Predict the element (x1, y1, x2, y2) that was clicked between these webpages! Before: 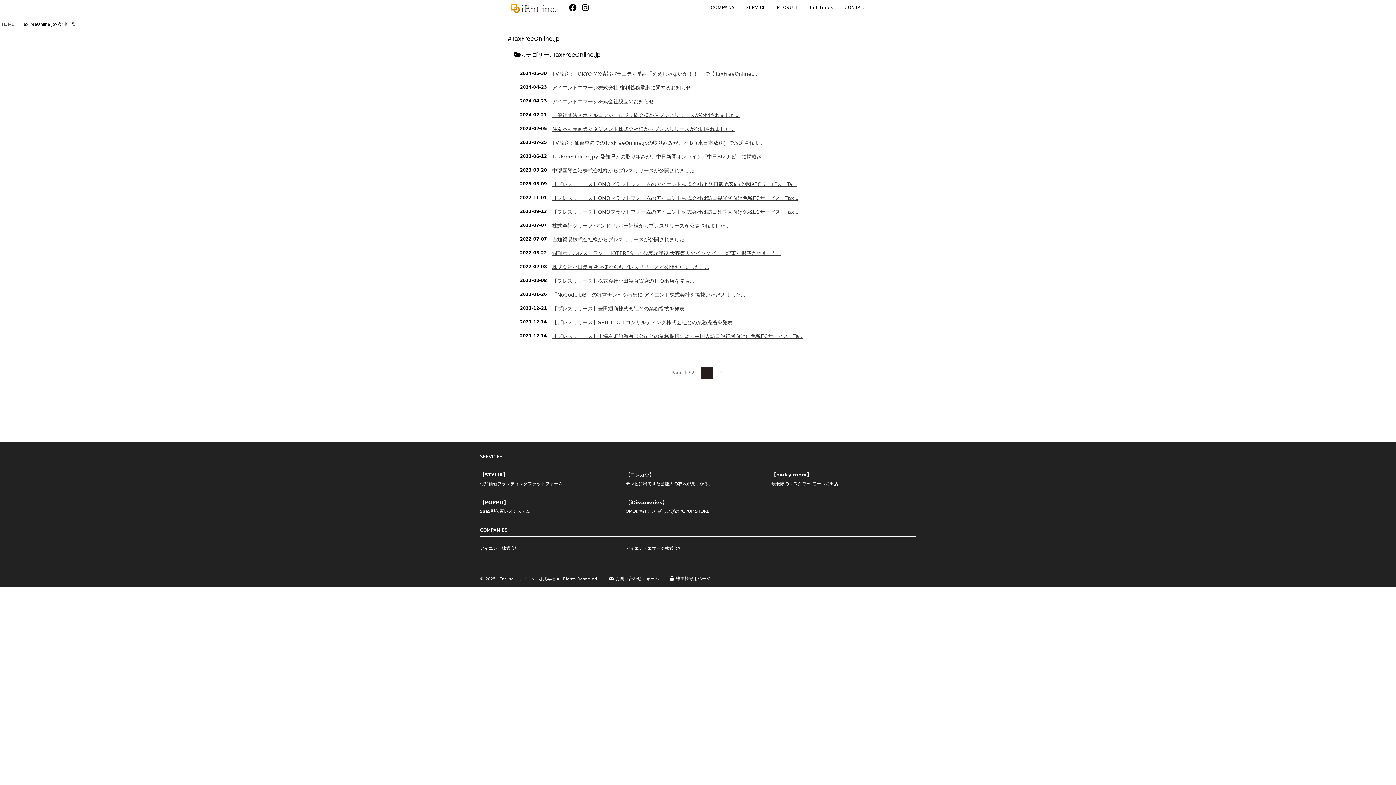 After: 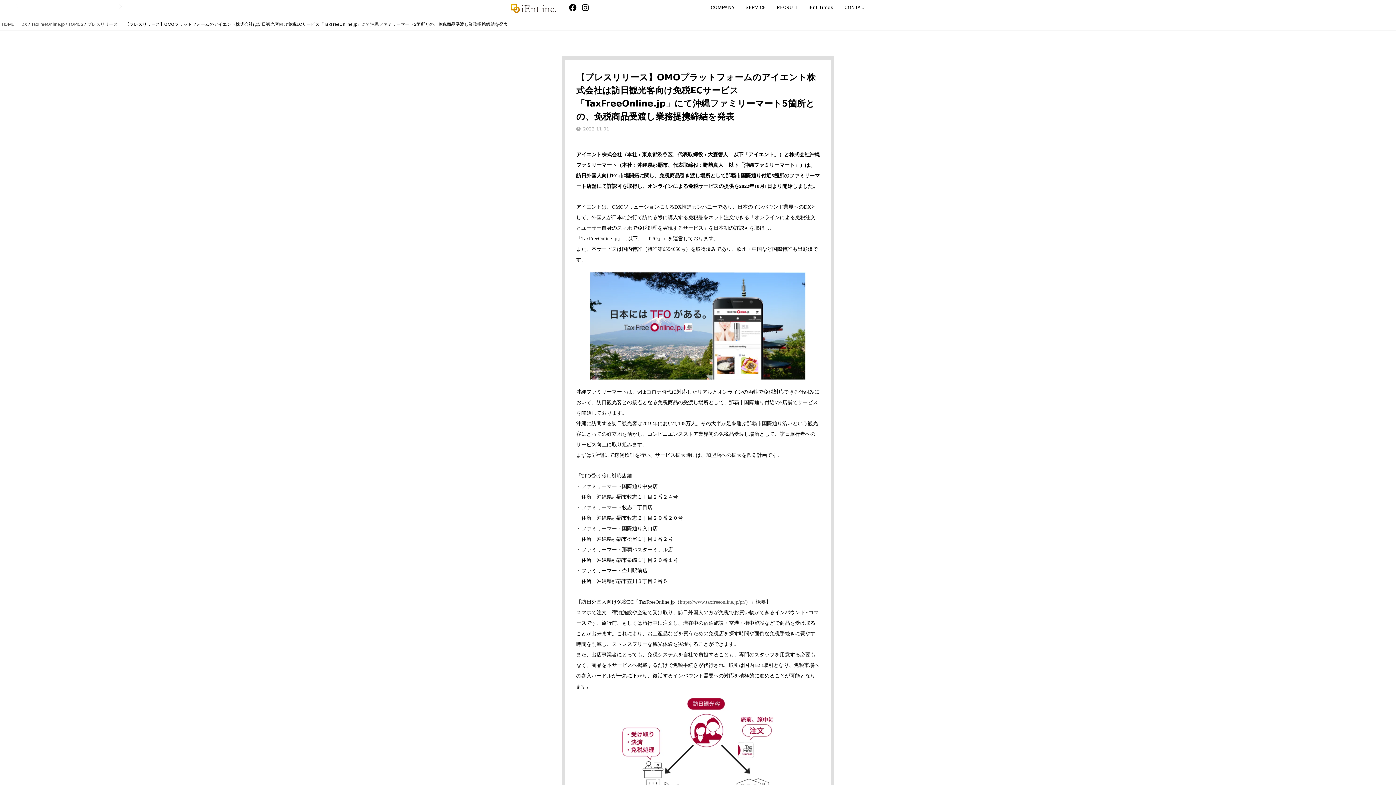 Action: bbox: (552, 195, 798, 201) label: 【プレスリリース】OMOプラットフォームのアイエント株式会社は訪日観光客向け免税ECサービス「Tax...